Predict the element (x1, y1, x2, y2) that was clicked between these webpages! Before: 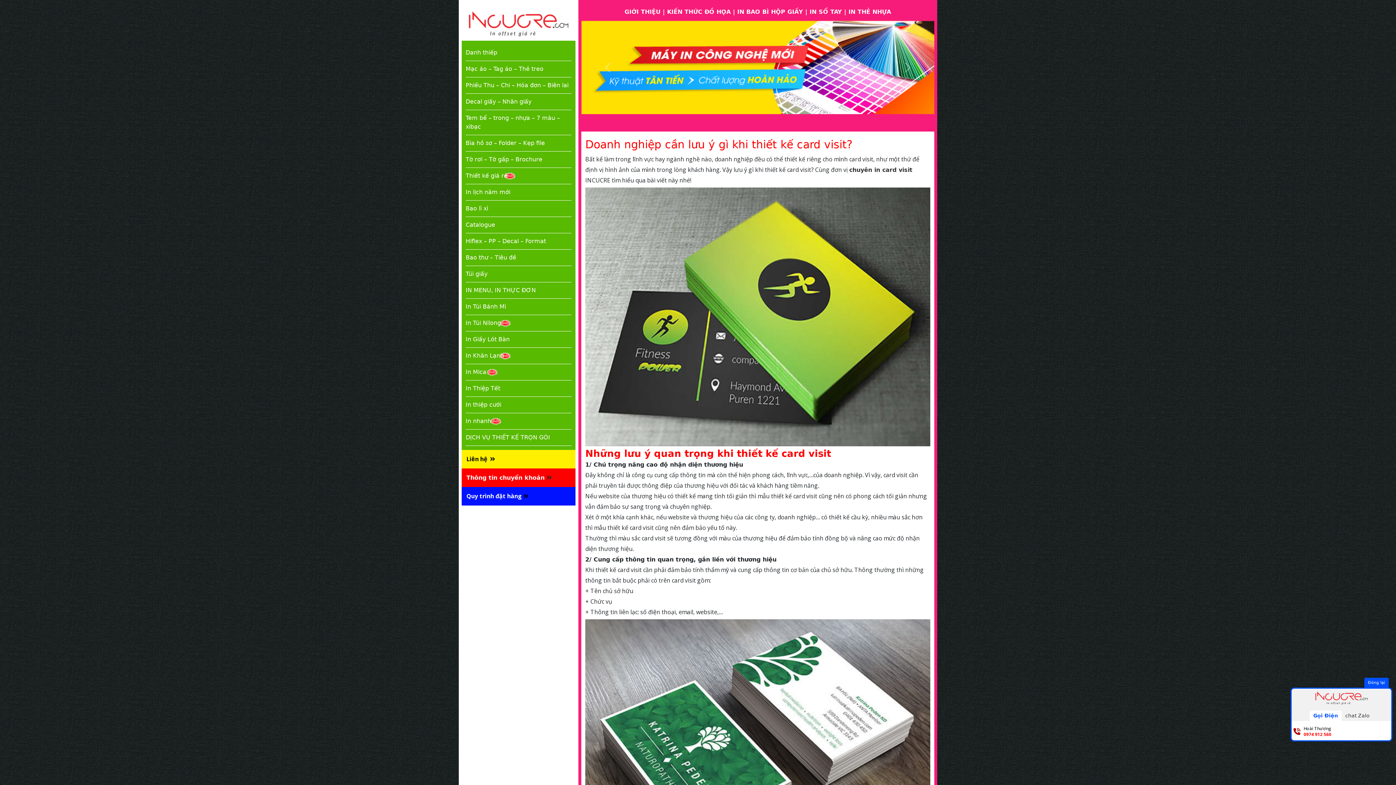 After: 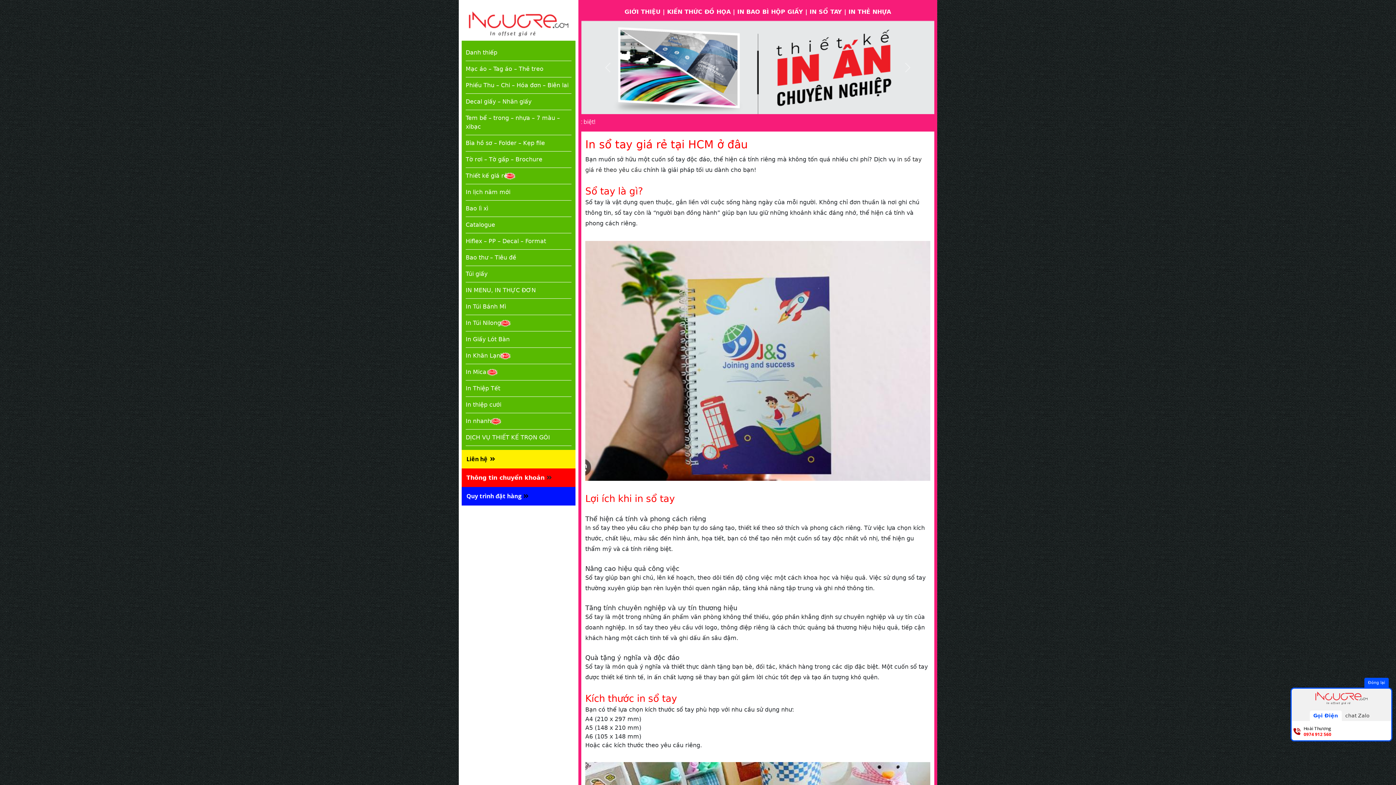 Action: bbox: (809, 8, 842, 15) label: IN SỔ TAY